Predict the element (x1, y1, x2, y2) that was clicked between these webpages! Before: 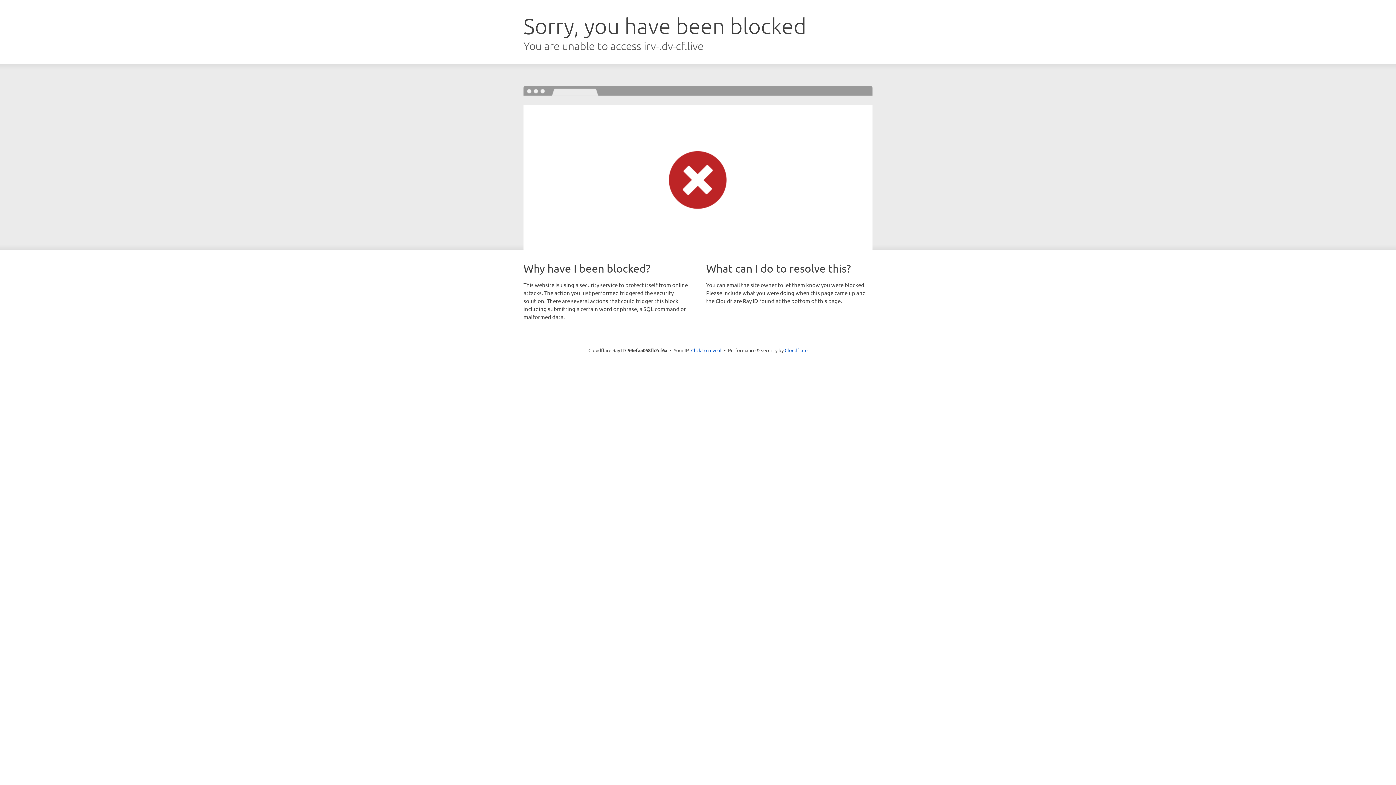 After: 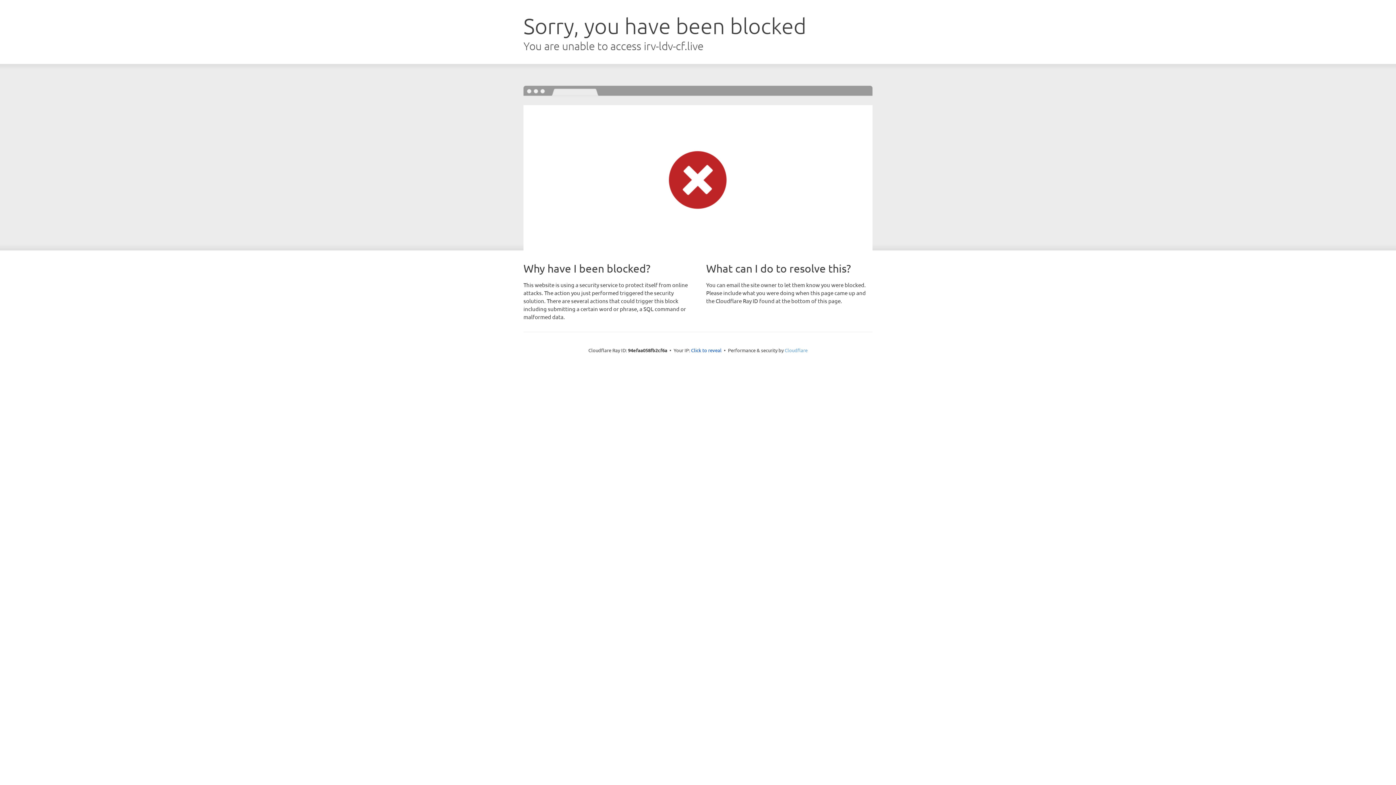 Action: label: Cloudflare bbox: (784, 347, 807, 353)